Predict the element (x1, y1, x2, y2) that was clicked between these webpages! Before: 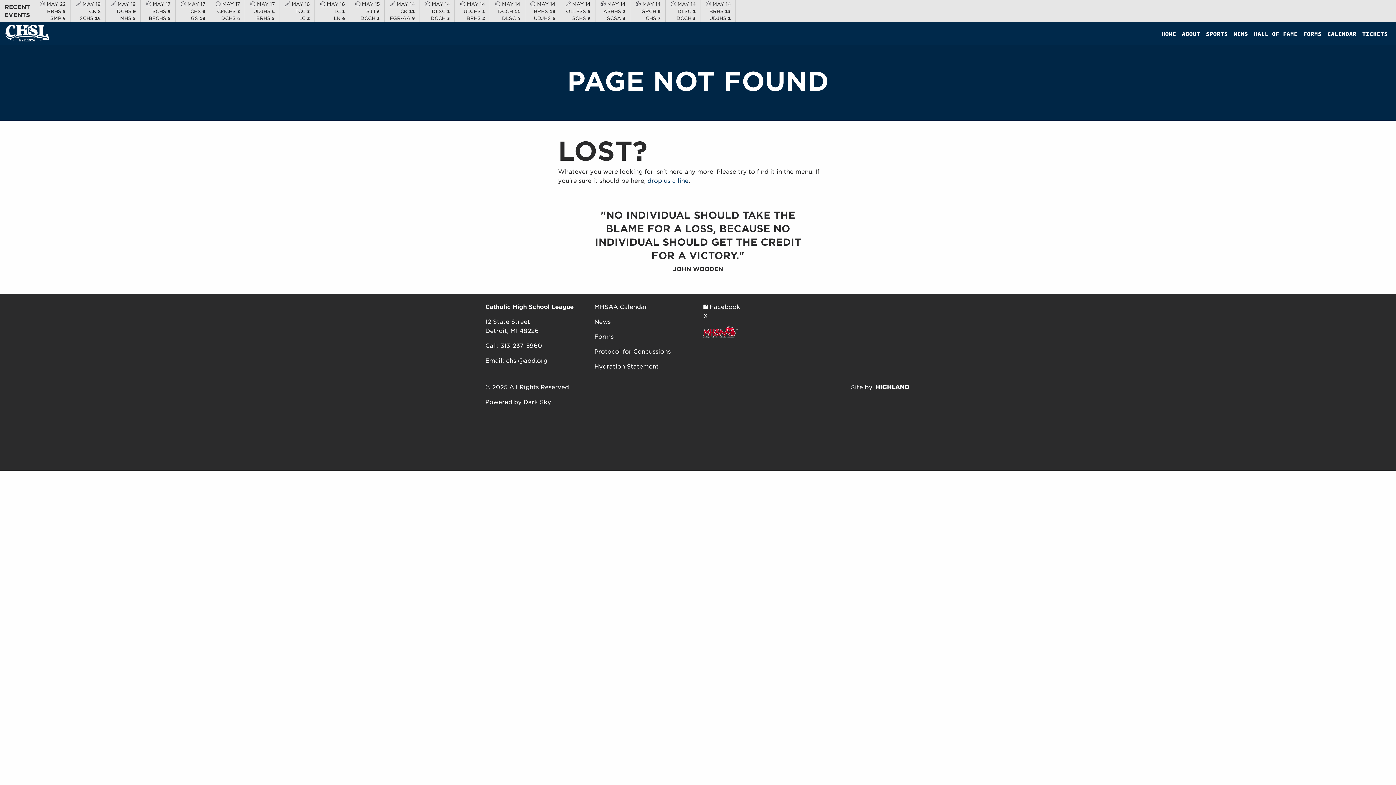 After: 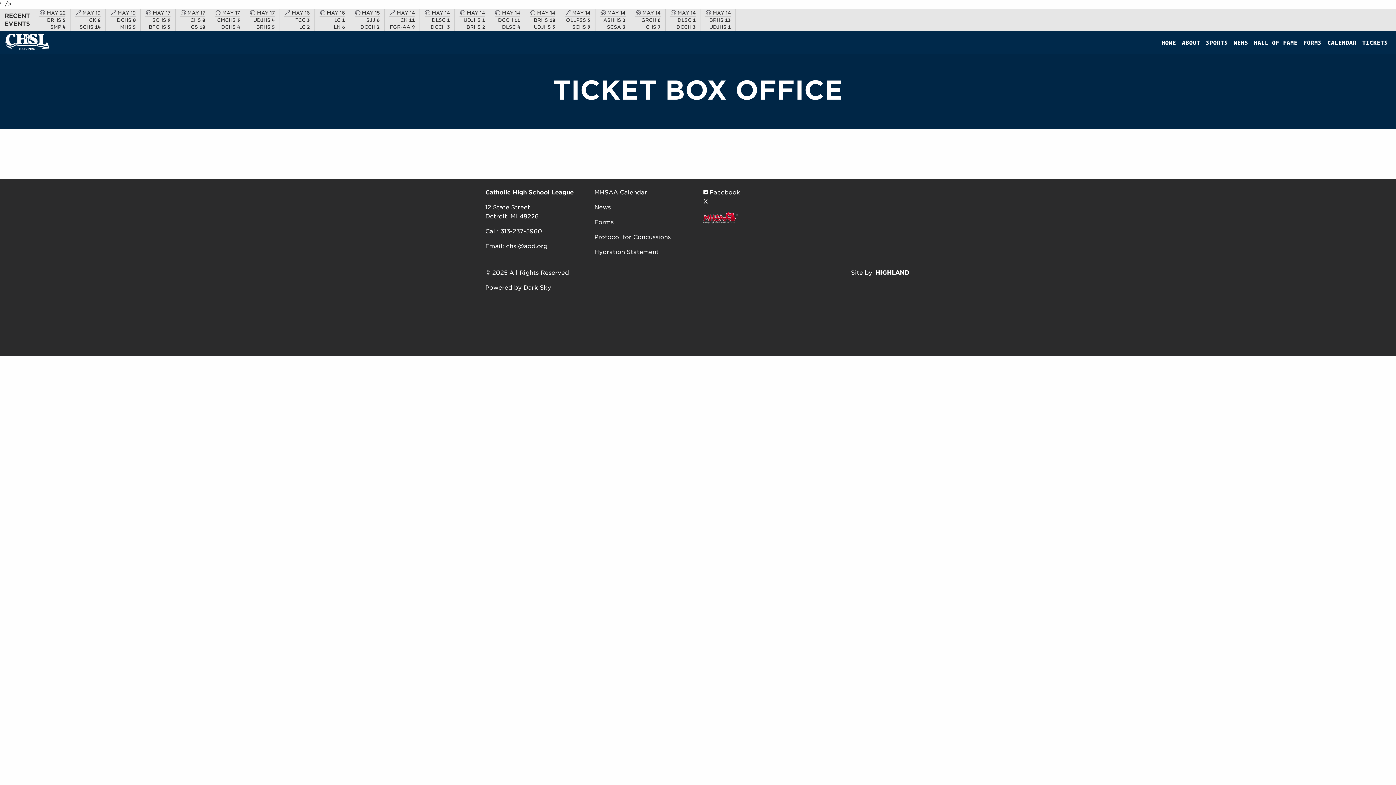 Action: bbox: (1359, 22, 1390, 45) label: TICKETS